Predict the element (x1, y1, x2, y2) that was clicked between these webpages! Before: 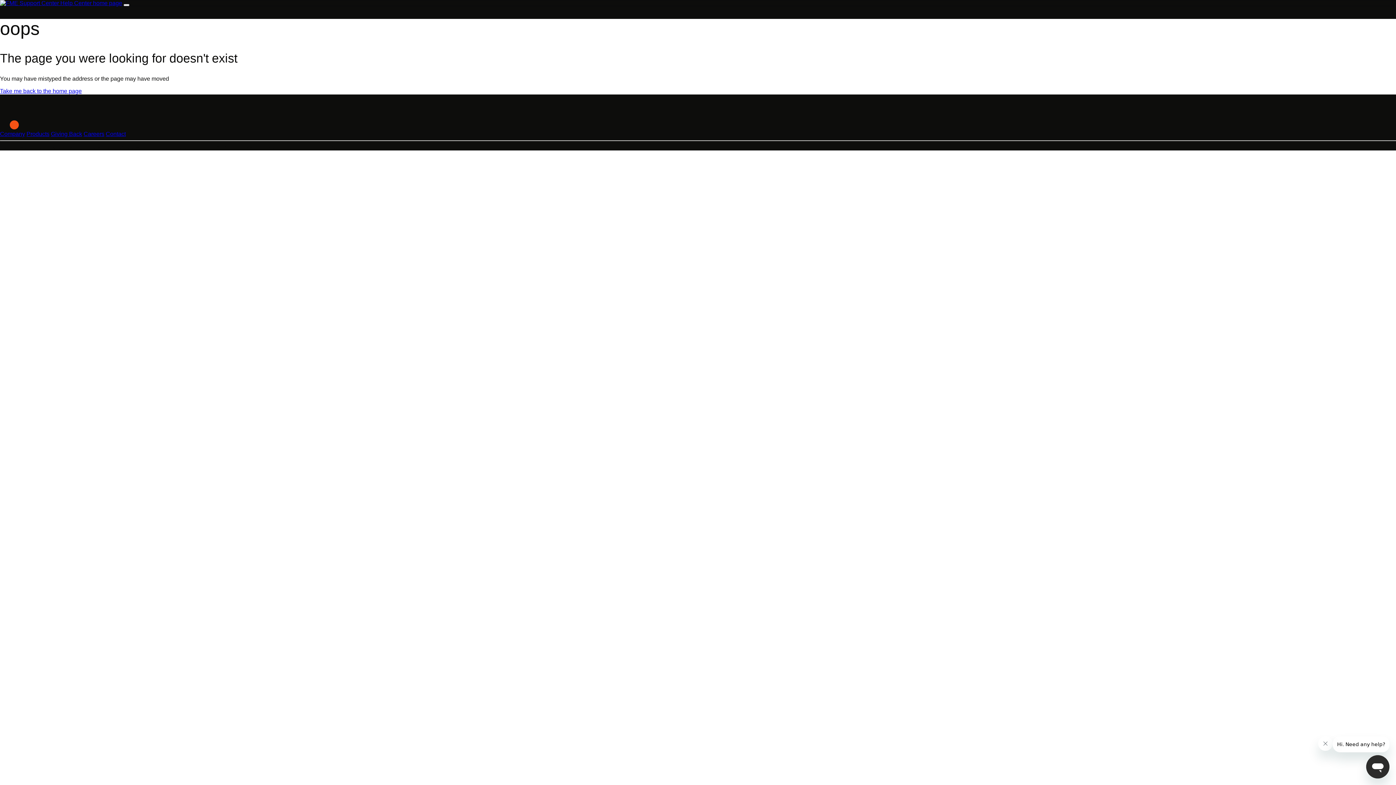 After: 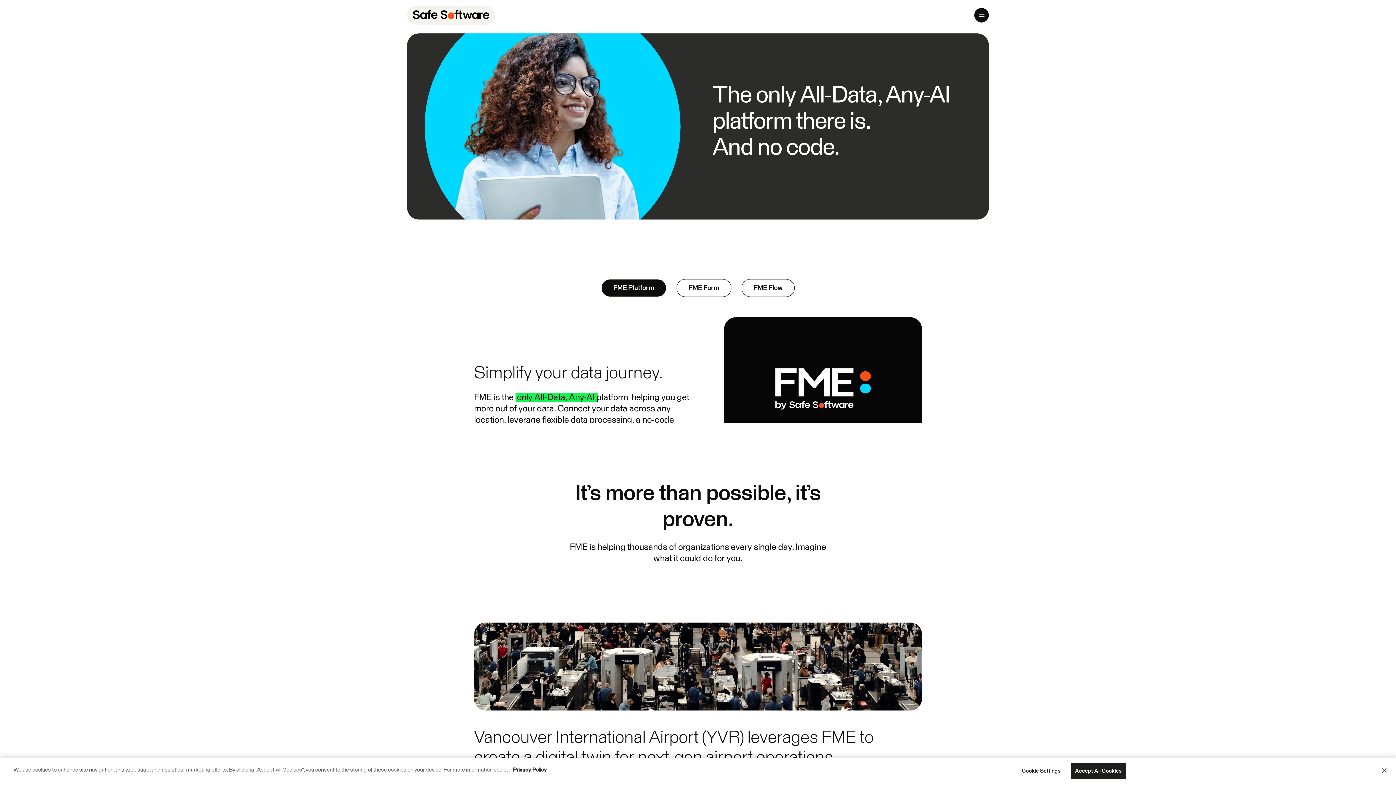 Action: label: Products bbox: (26, 130, 49, 137)